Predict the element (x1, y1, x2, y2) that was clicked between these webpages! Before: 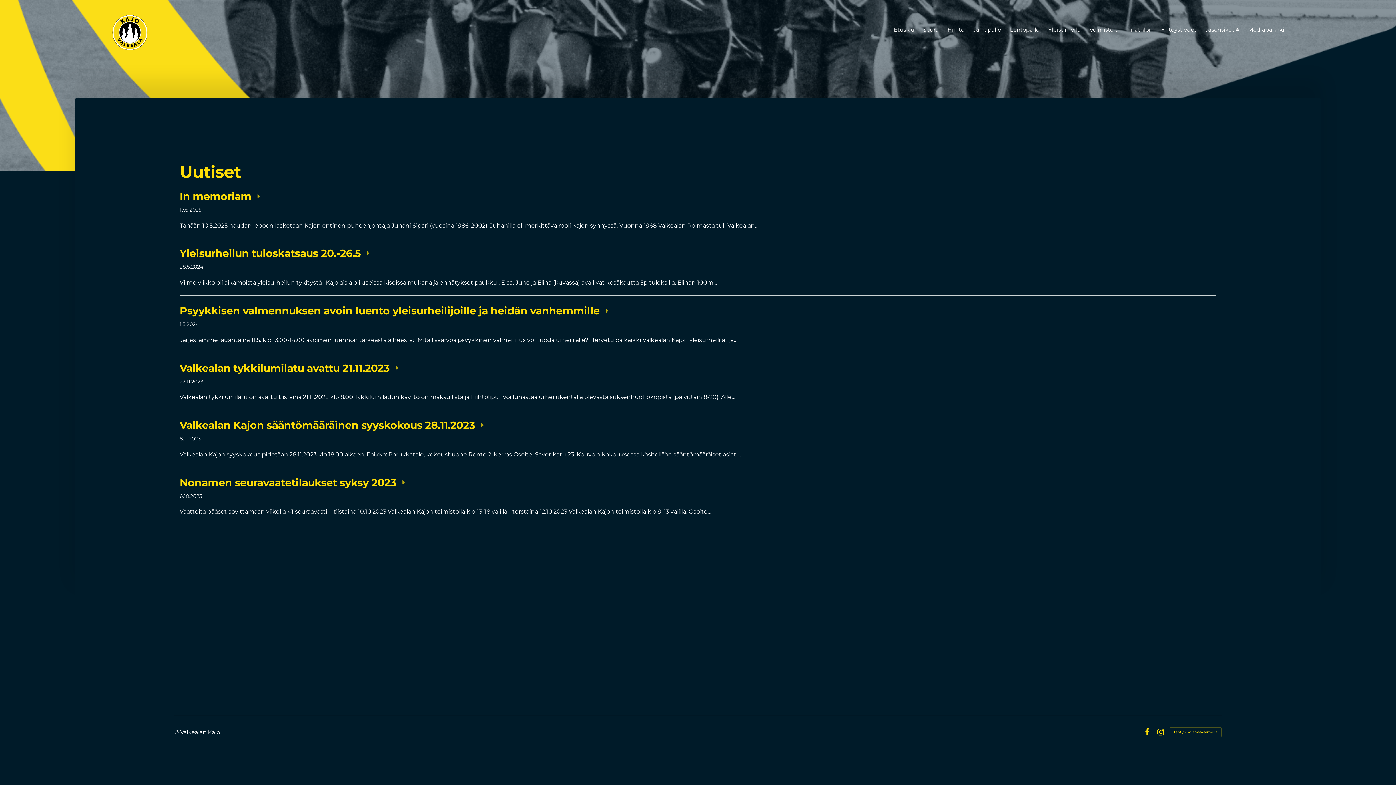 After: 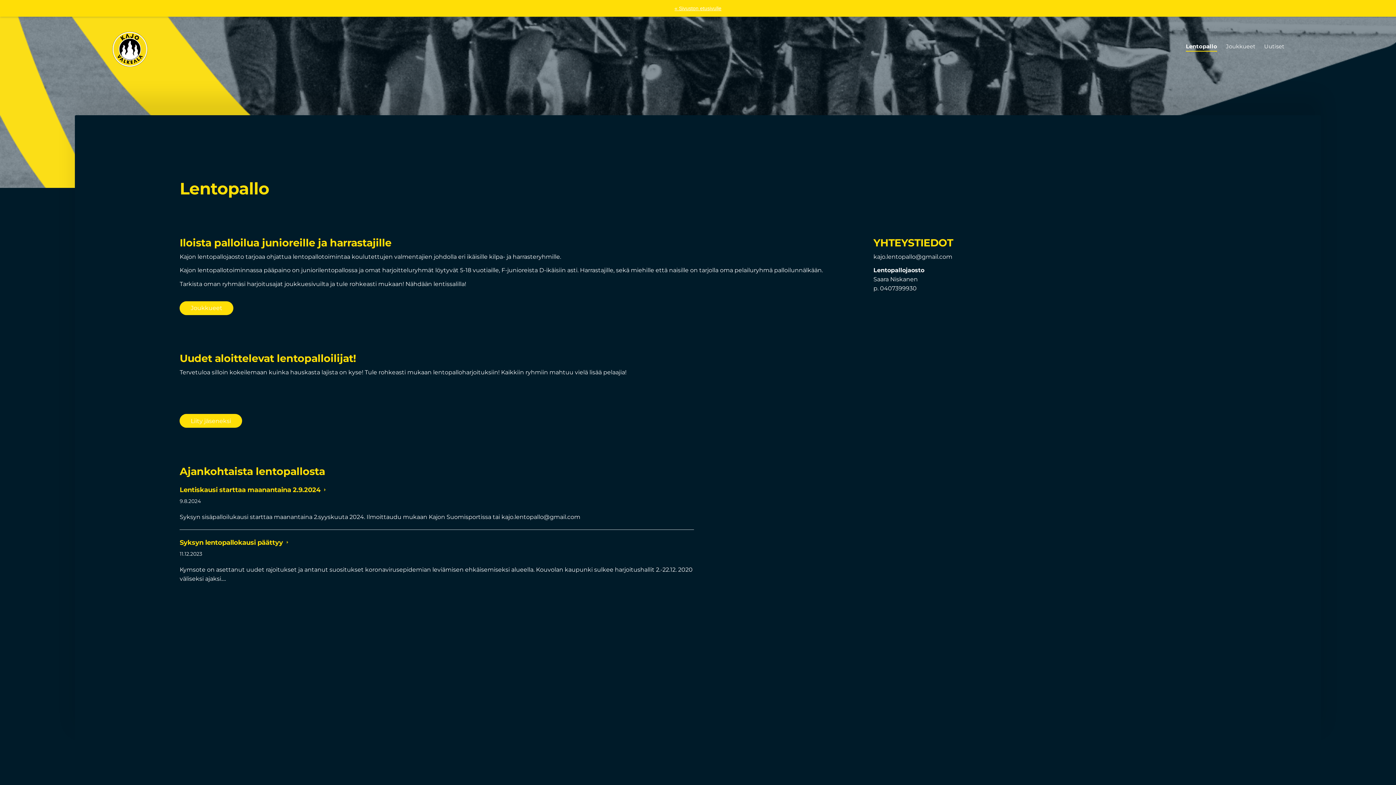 Action: bbox: (1010, 24, 1039, 35) label: Lentopallo